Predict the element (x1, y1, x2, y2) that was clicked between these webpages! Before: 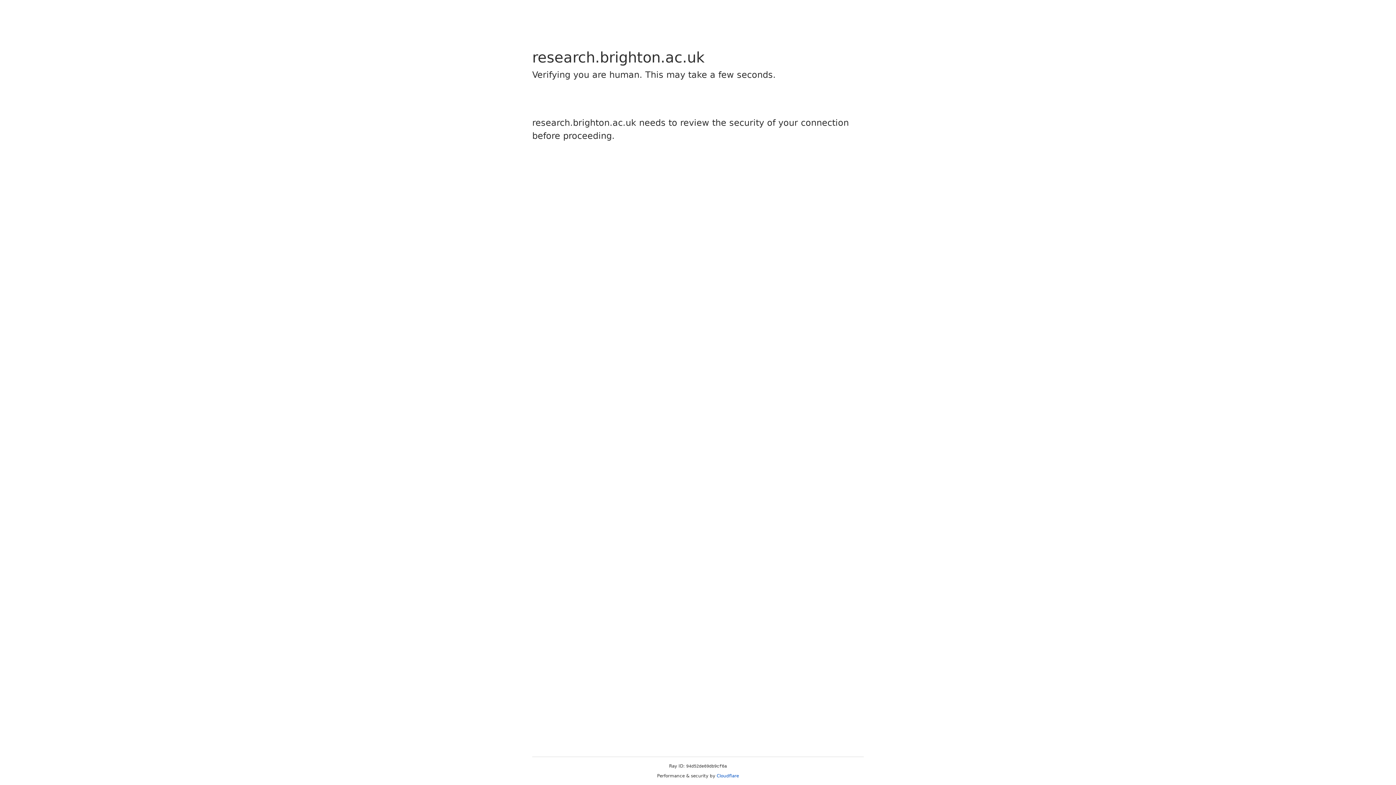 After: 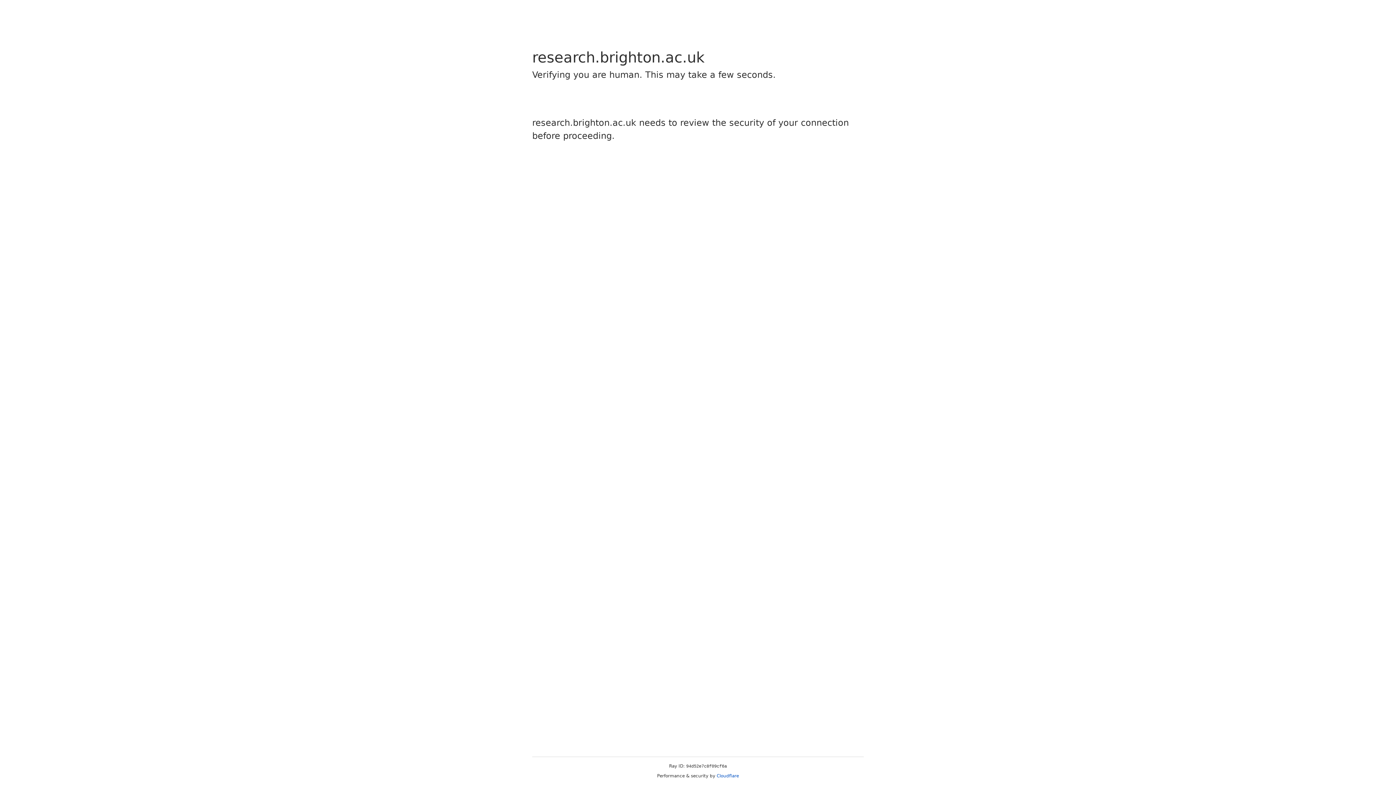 Action: bbox: (716, 773, 739, 778) label: Cloudflare